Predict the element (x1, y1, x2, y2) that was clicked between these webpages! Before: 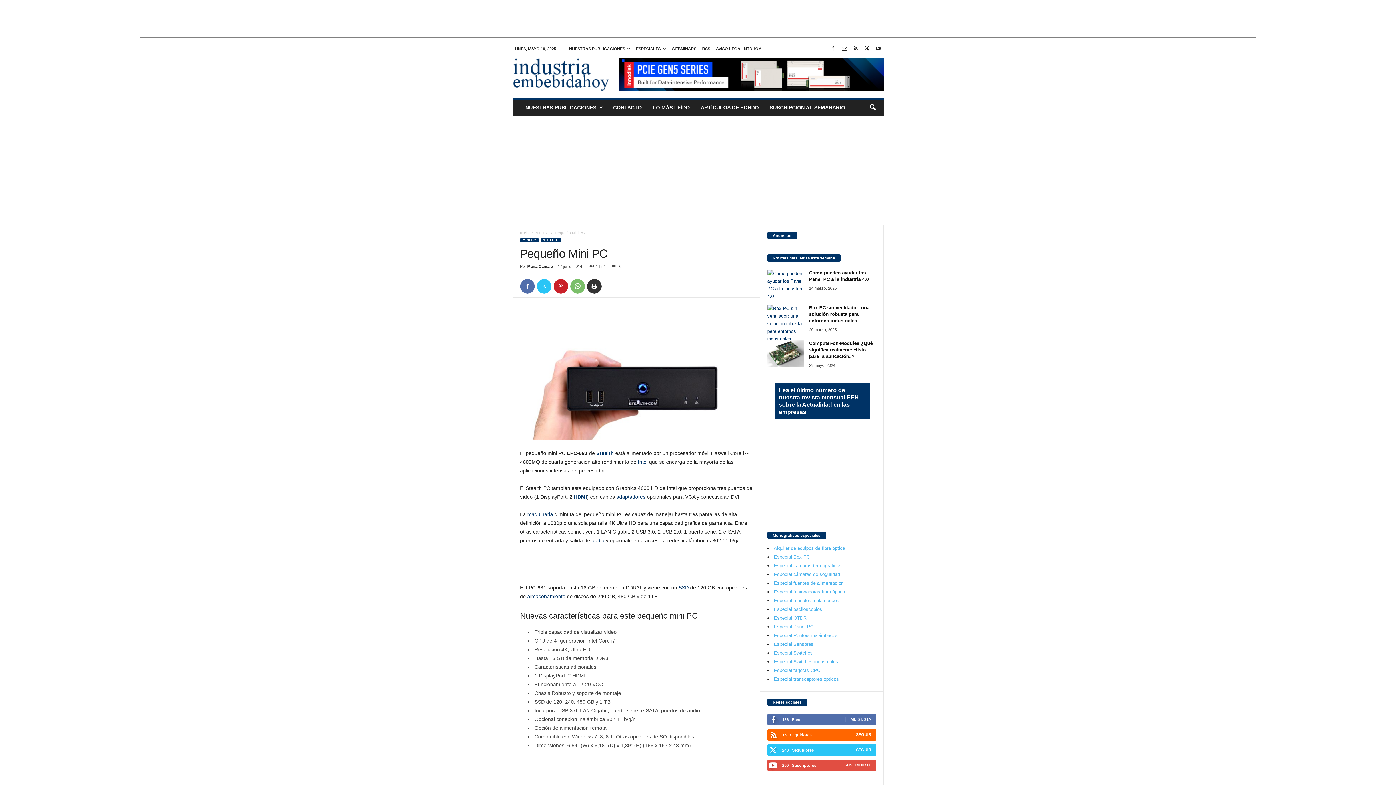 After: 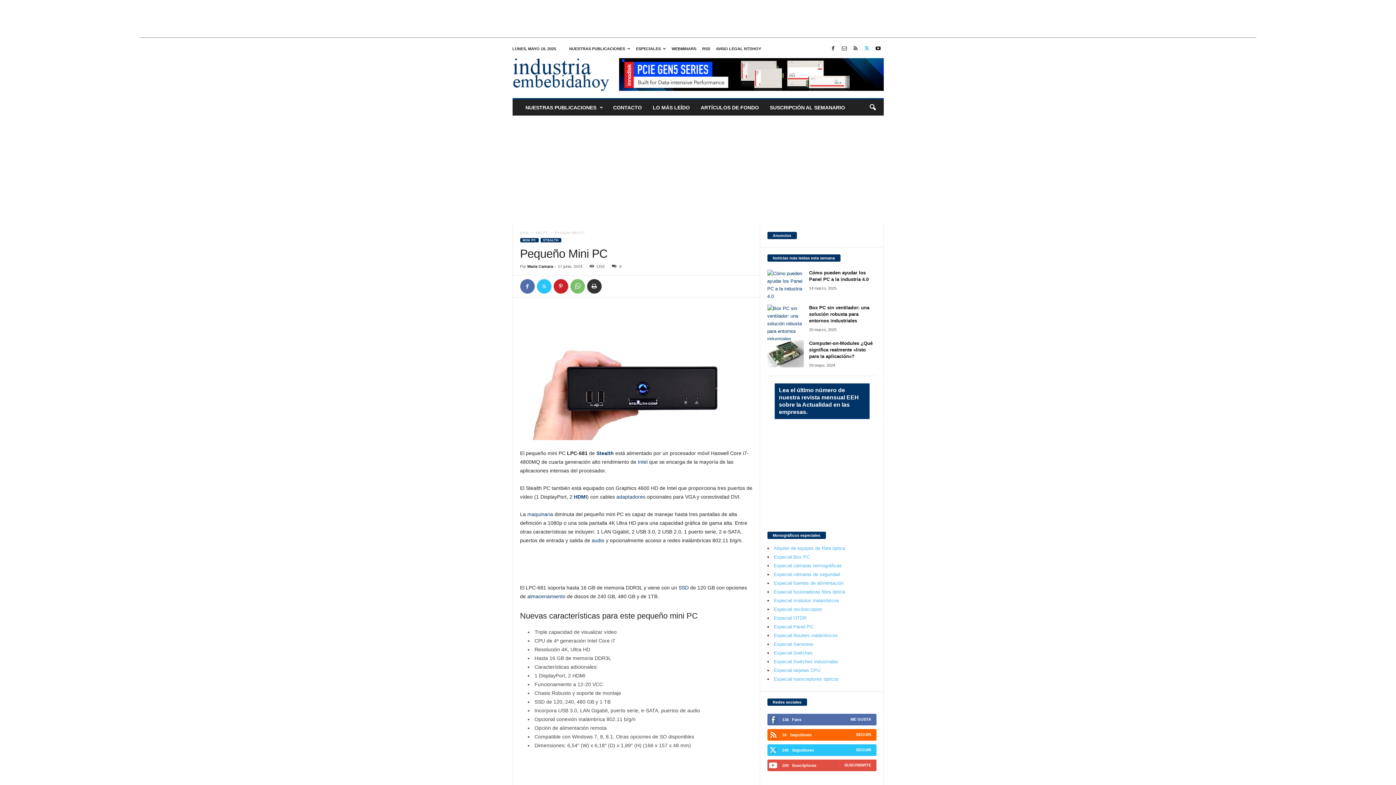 Action: bbox: (862, 43, 871, 54)